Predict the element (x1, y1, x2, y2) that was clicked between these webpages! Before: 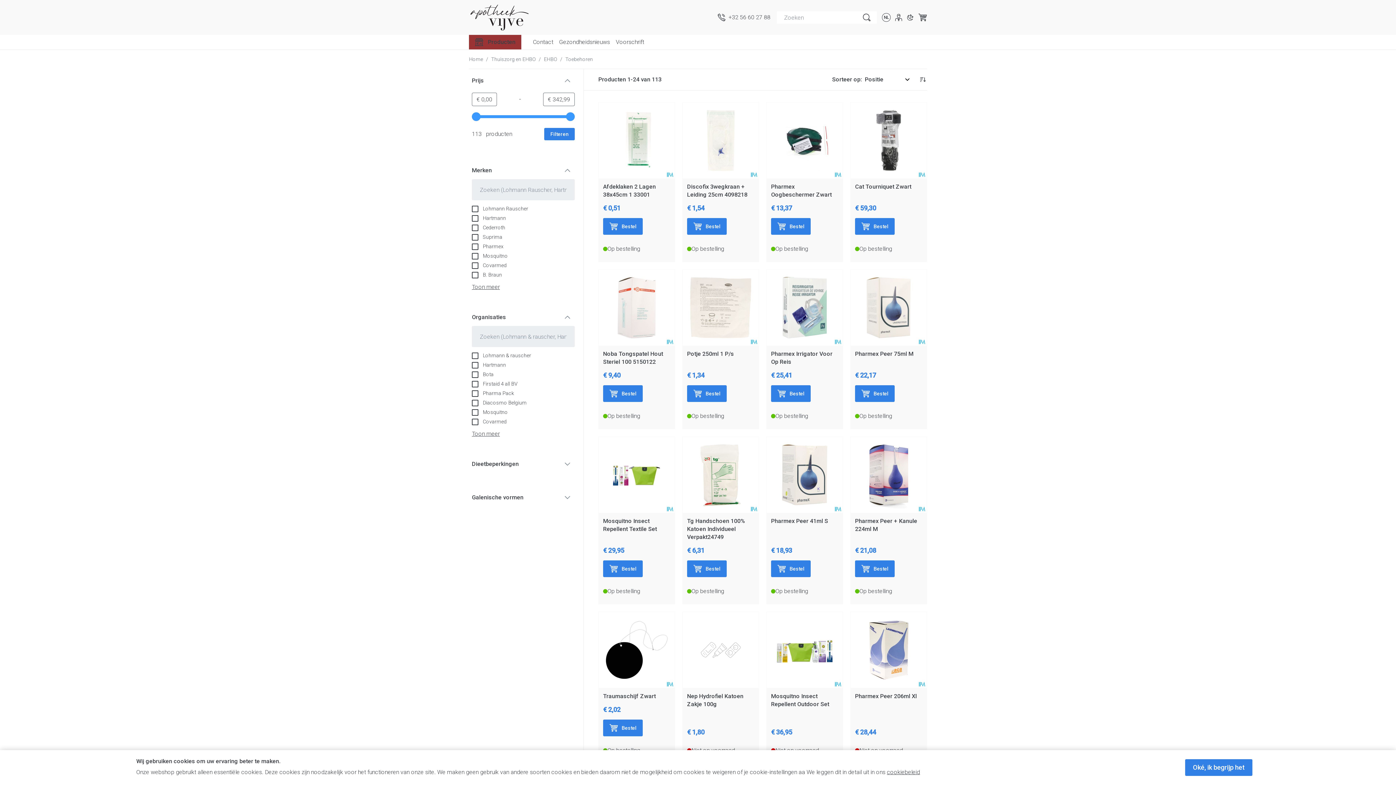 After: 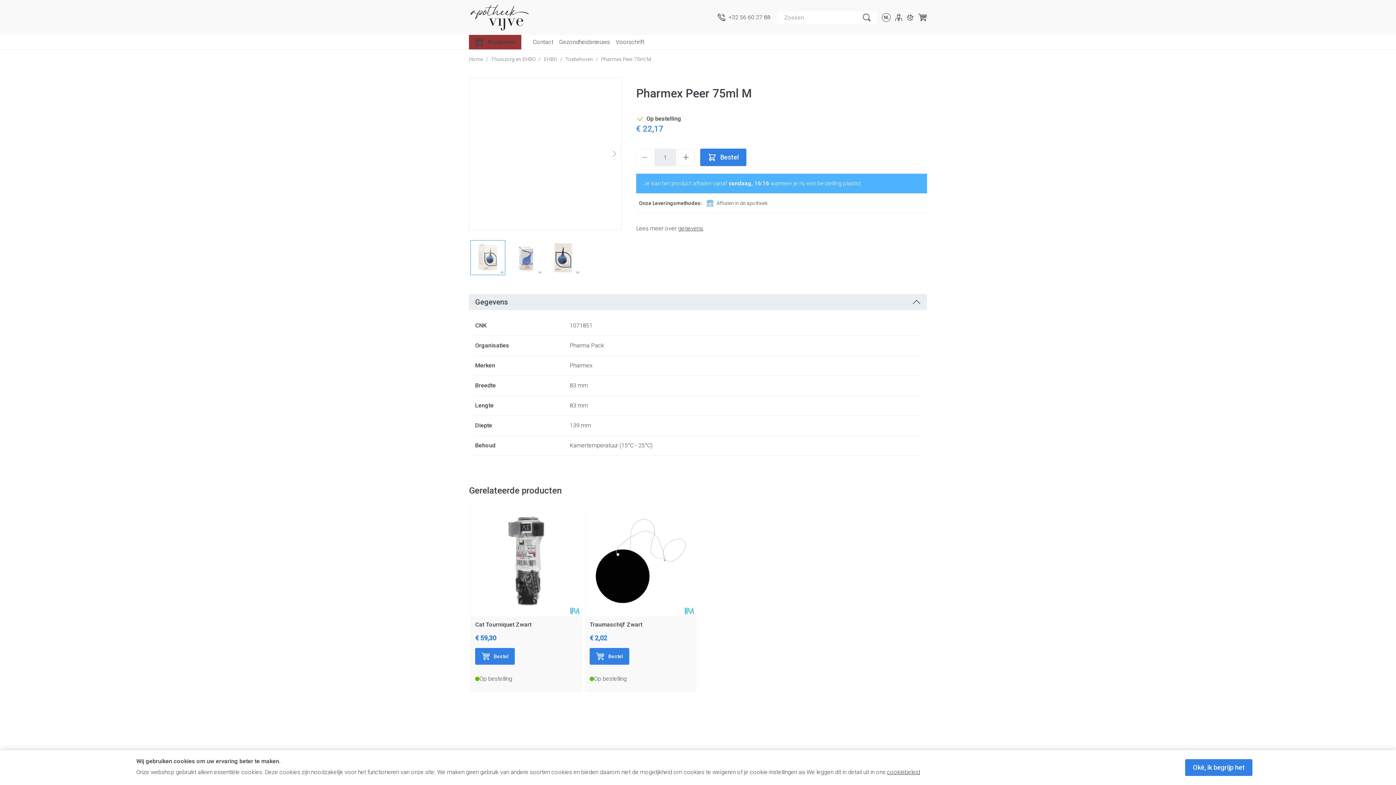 Action: label: Pharmex Peer 75ml M bbox: (855, 350, 913, 357)